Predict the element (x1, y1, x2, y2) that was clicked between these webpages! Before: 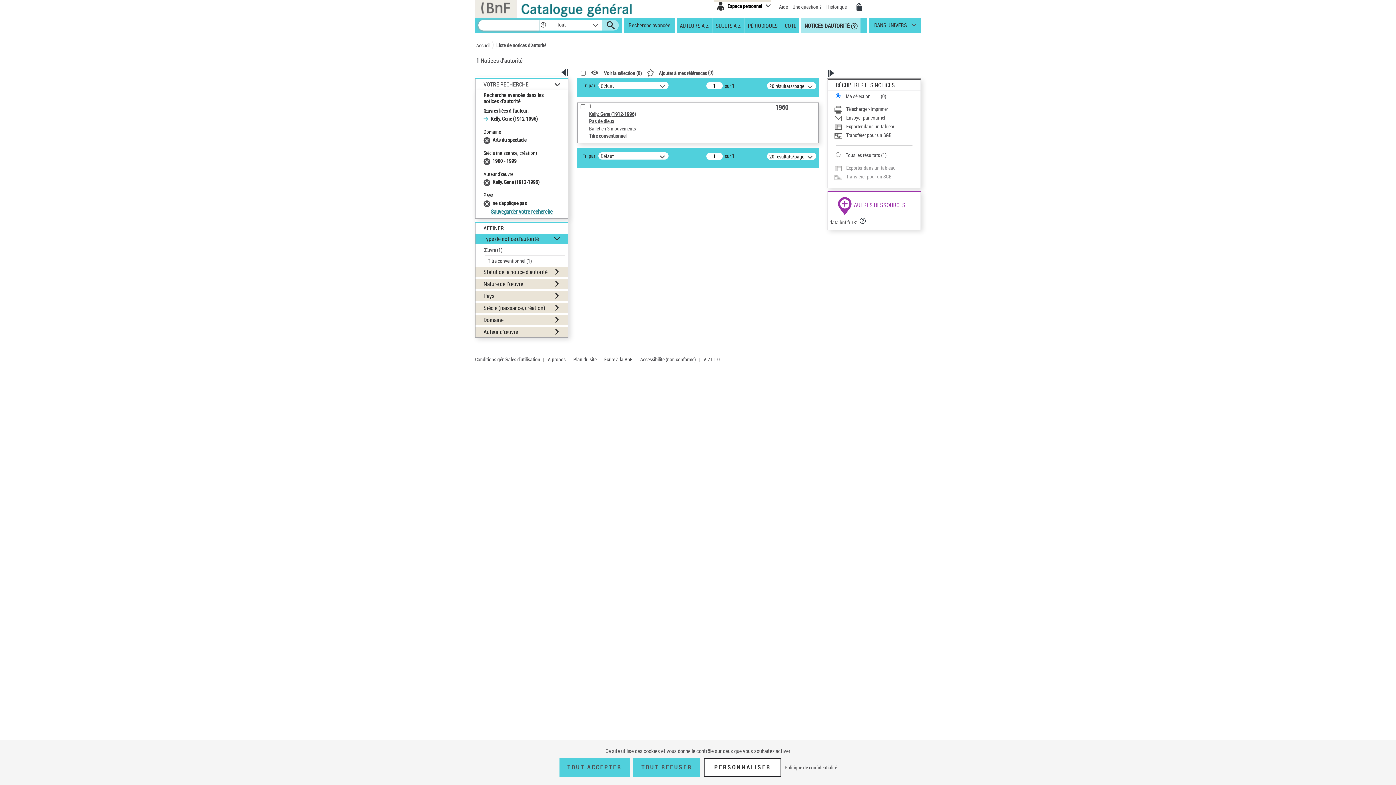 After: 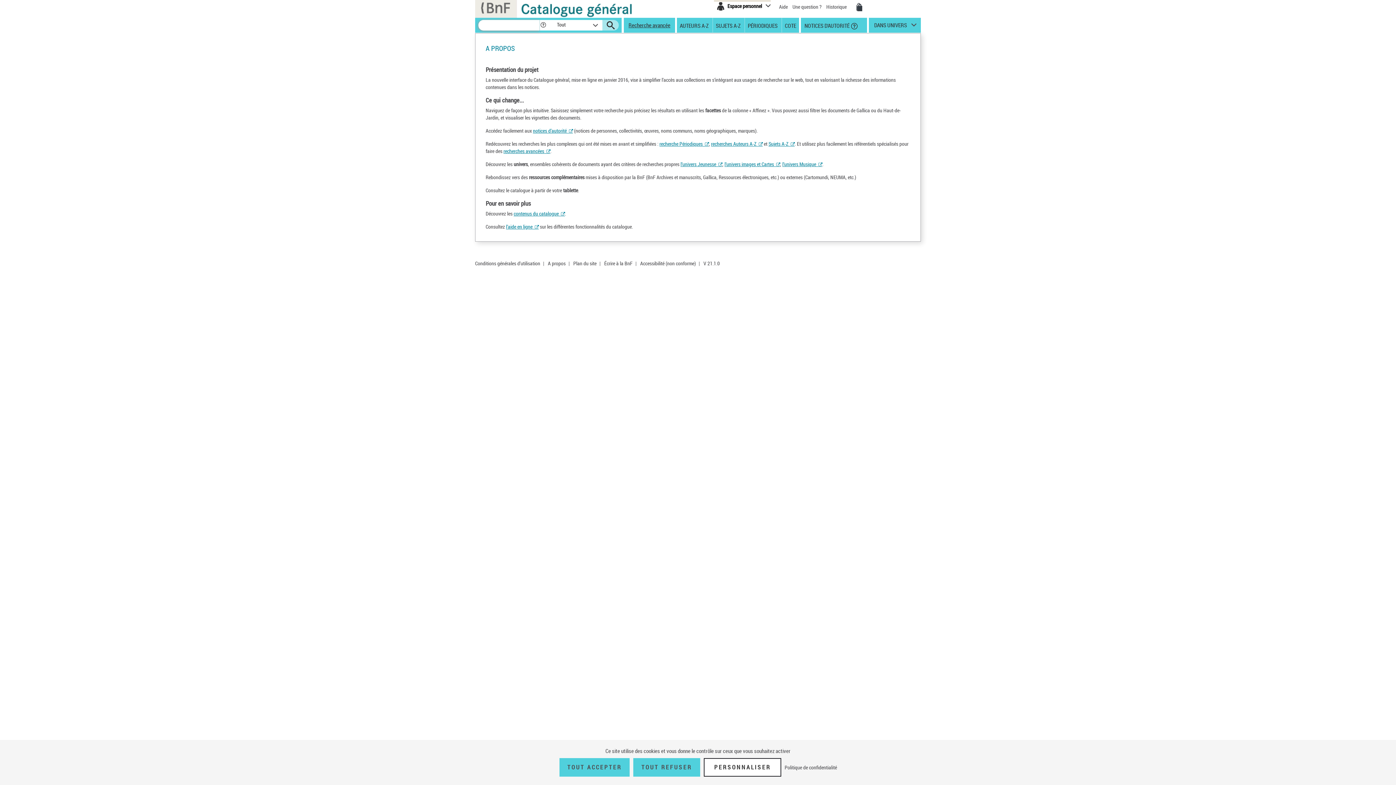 Action: bbox: (548, 356, 565, 362) label: A propos